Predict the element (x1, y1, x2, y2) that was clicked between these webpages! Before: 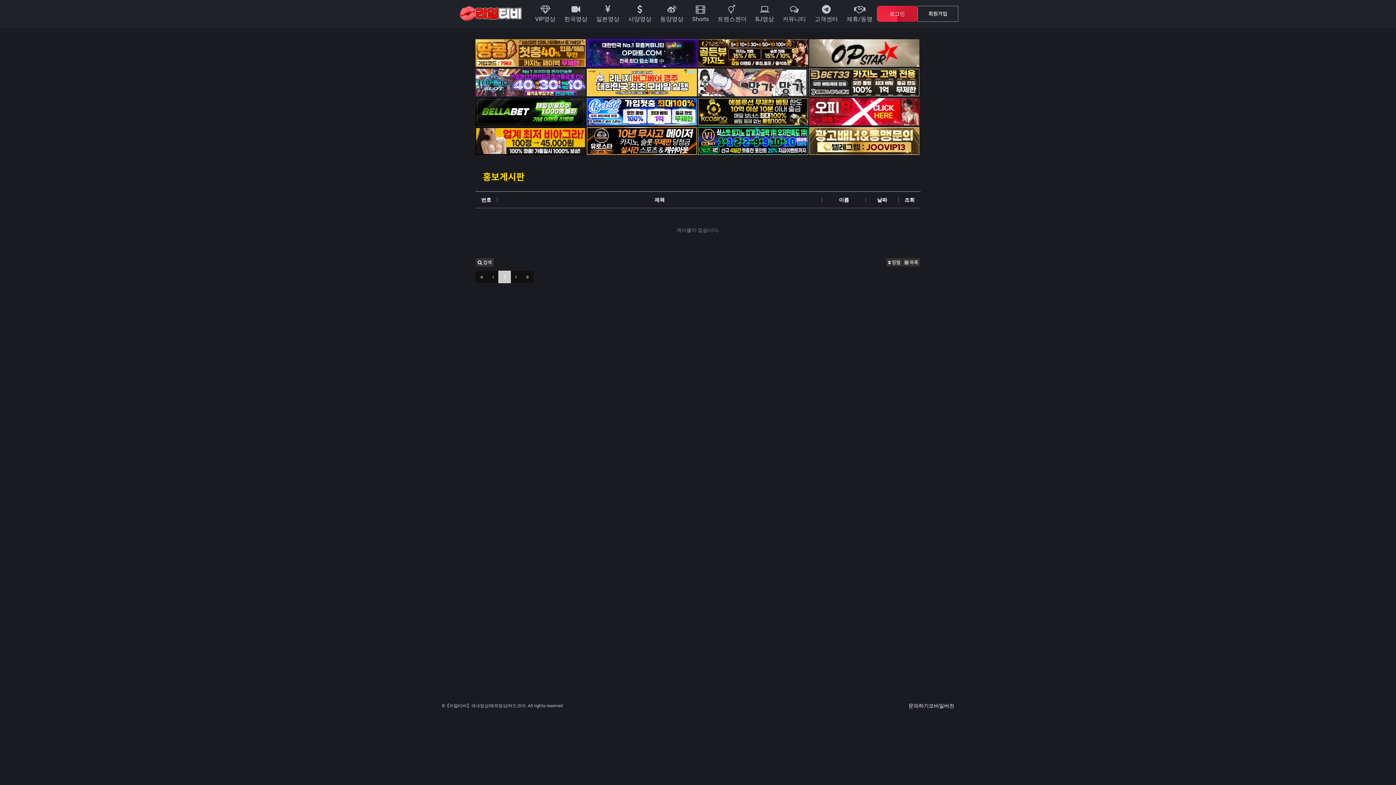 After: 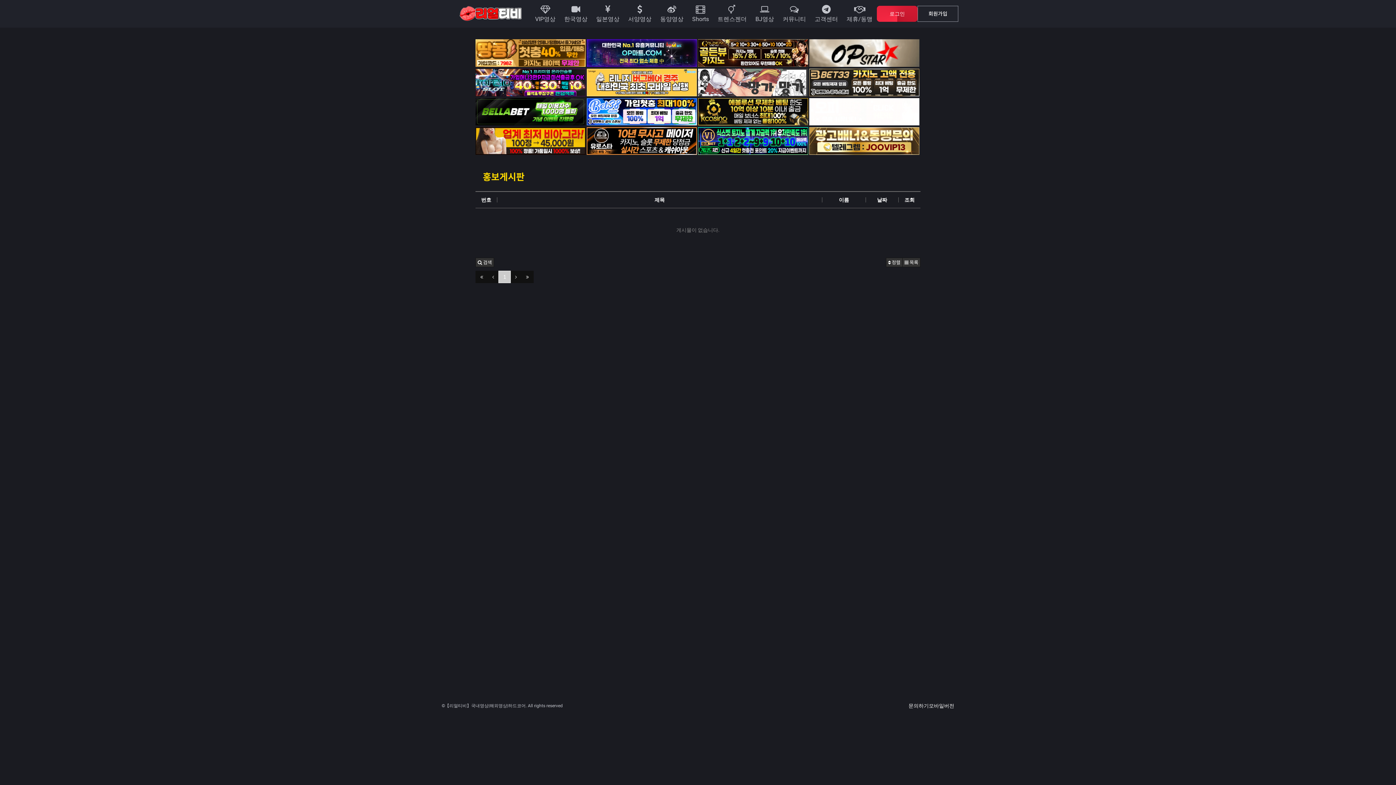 Action: bbox: (698, 68, 808, 96)